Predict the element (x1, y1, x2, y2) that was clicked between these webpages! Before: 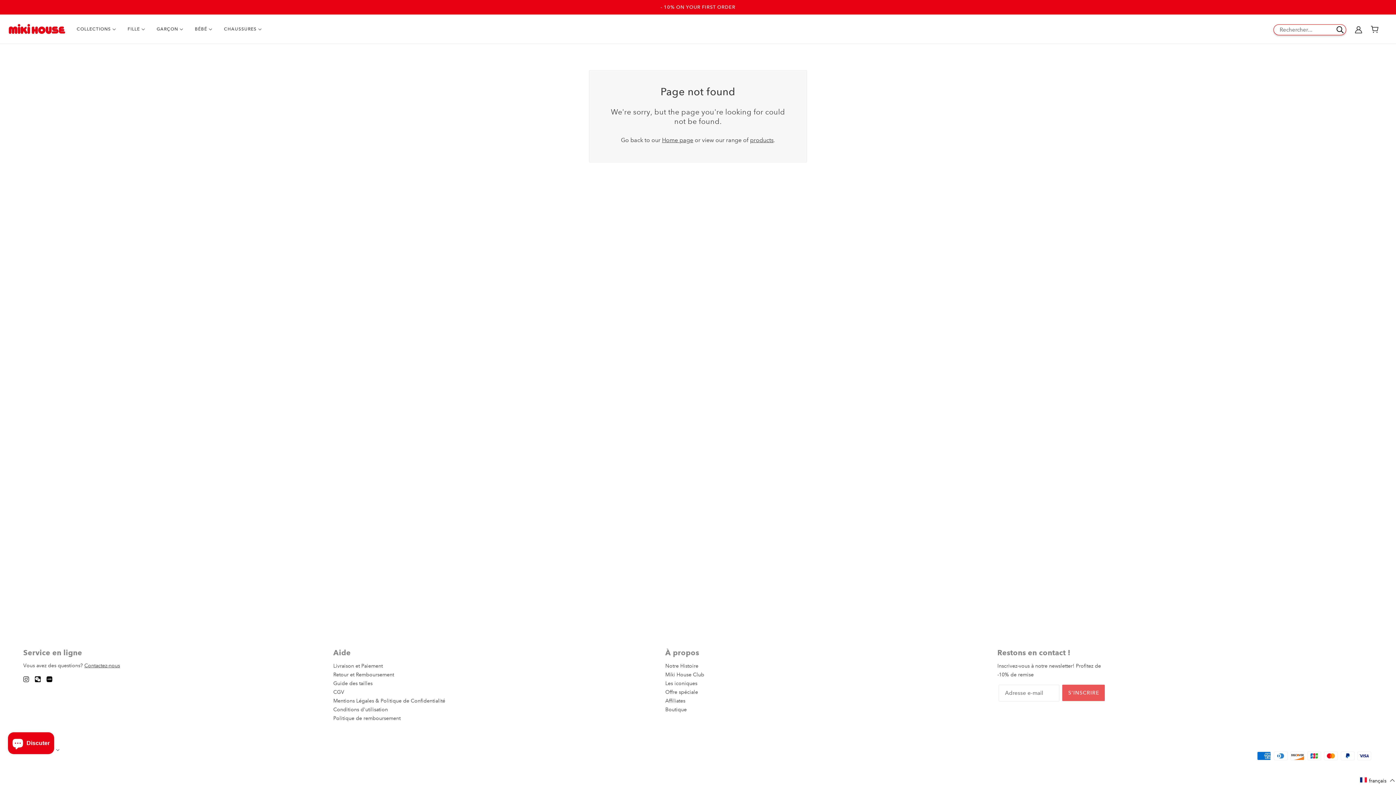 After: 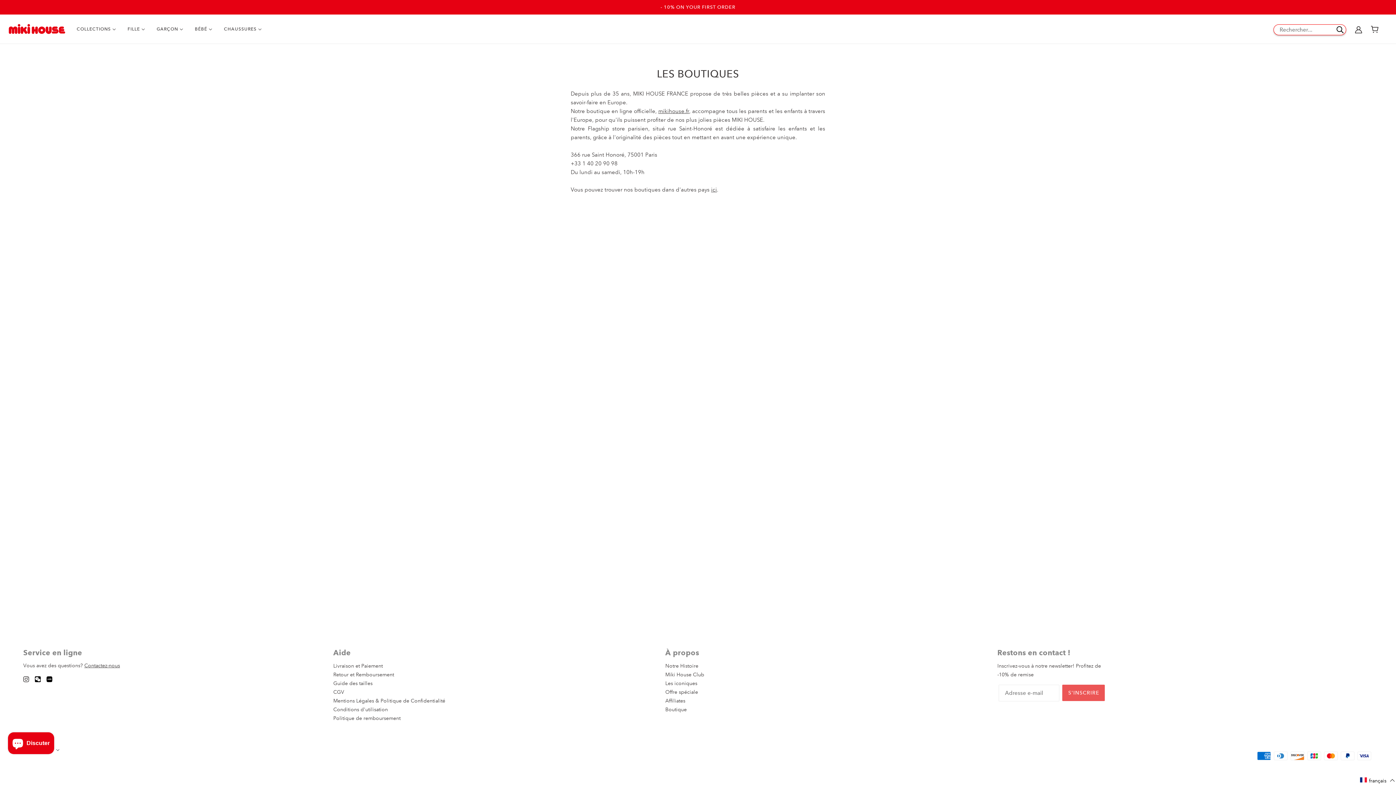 Action: label: Boutique bbox: (665, 706, 686, 713)